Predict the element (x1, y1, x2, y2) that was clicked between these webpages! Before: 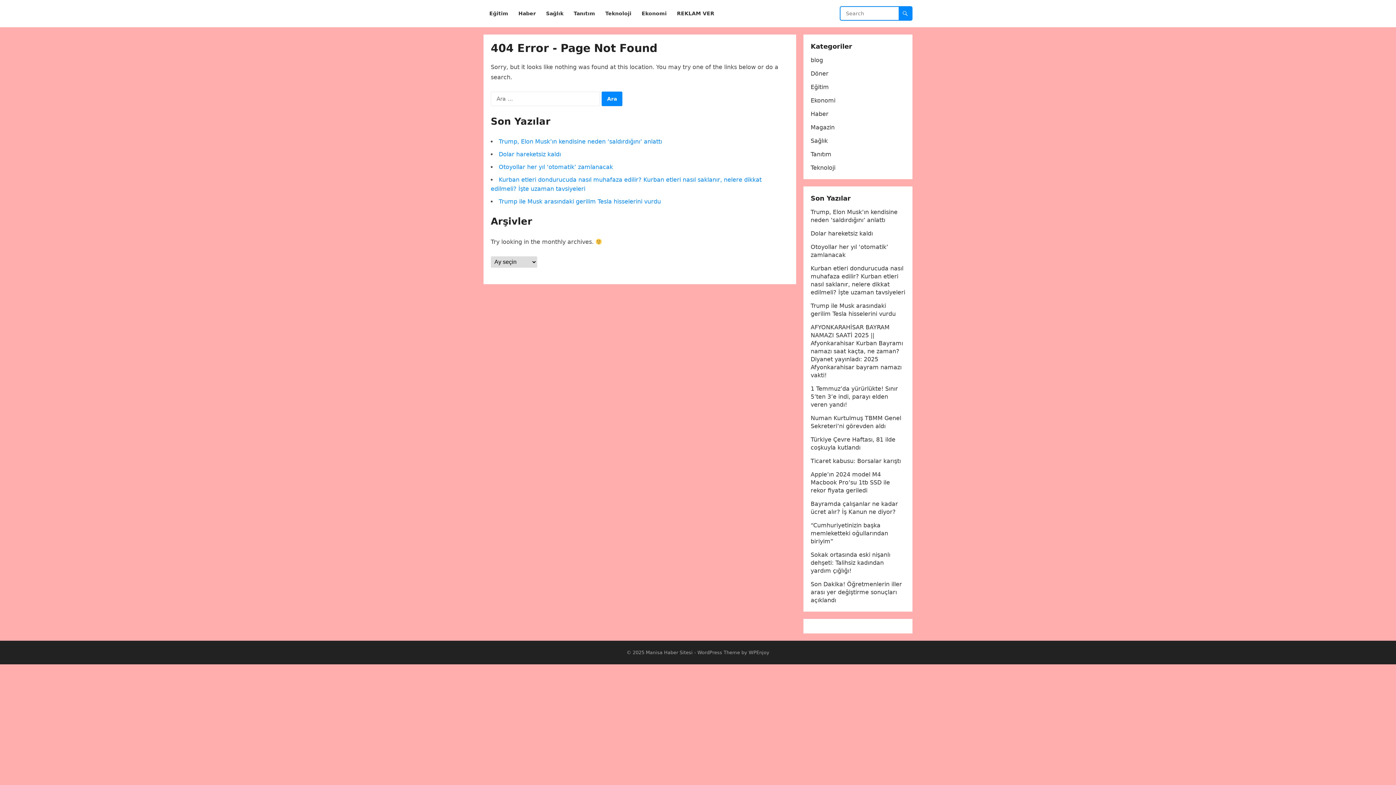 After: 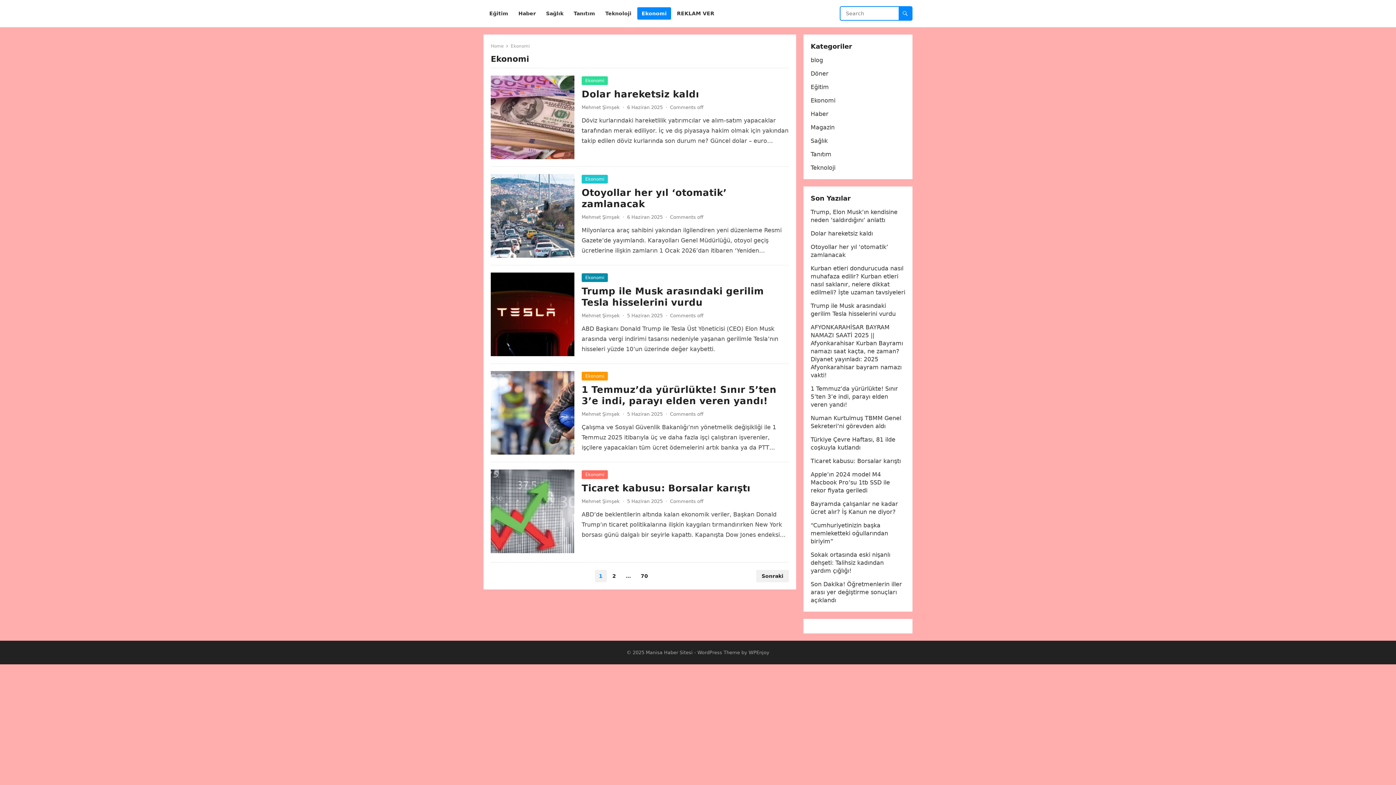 Action: bbox: (637, 0, 671, 27) label: Ekonomi